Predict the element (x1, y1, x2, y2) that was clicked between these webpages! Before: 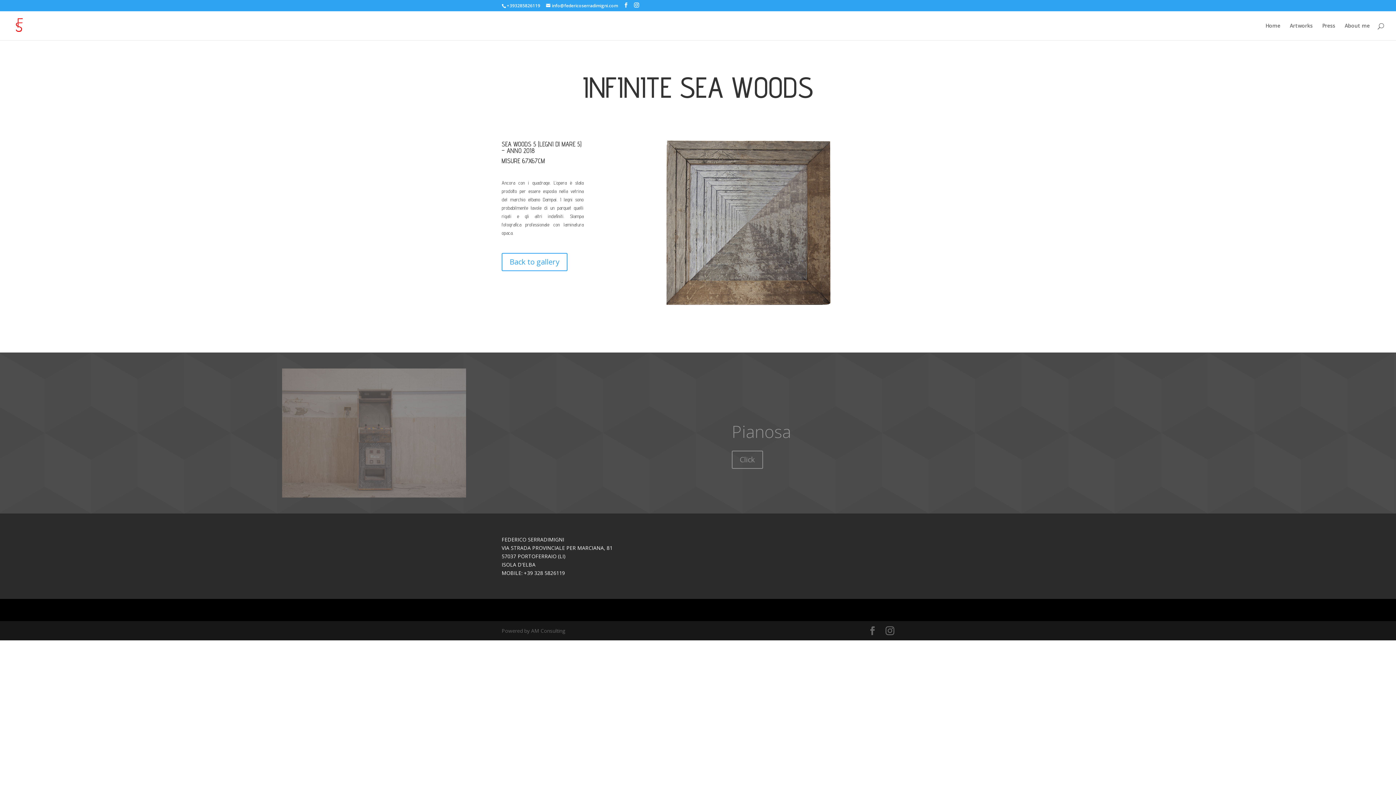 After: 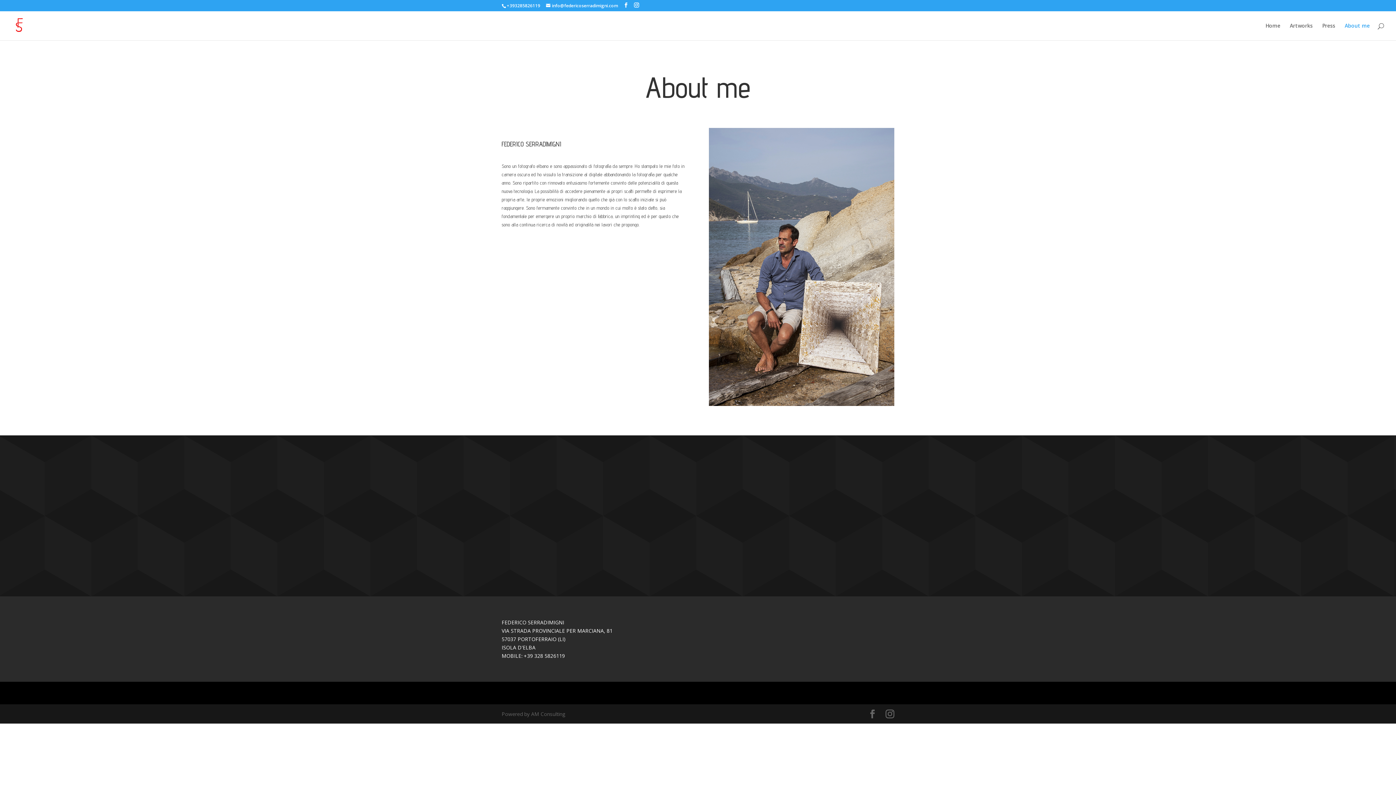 Action: label: About me bbox: (1345, 23, 1370, 40)